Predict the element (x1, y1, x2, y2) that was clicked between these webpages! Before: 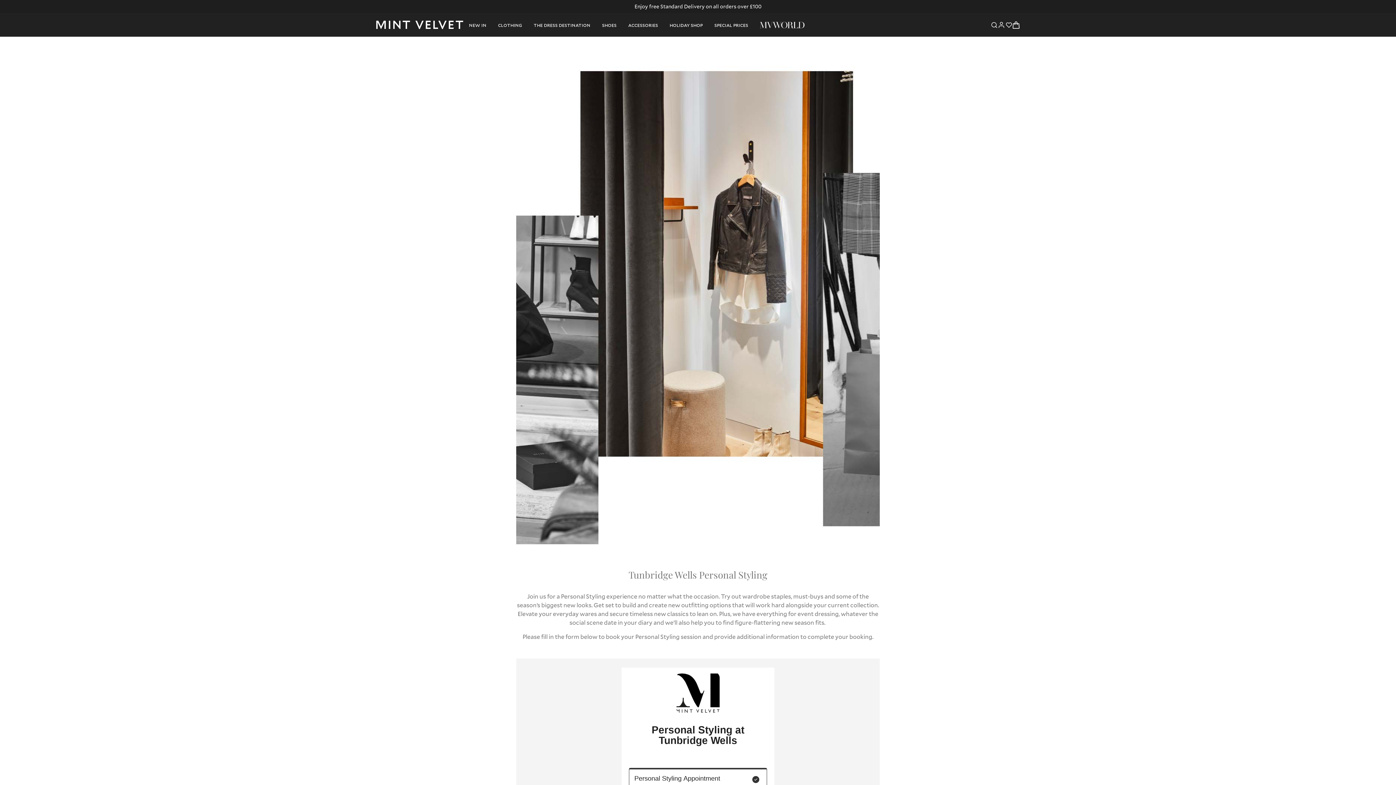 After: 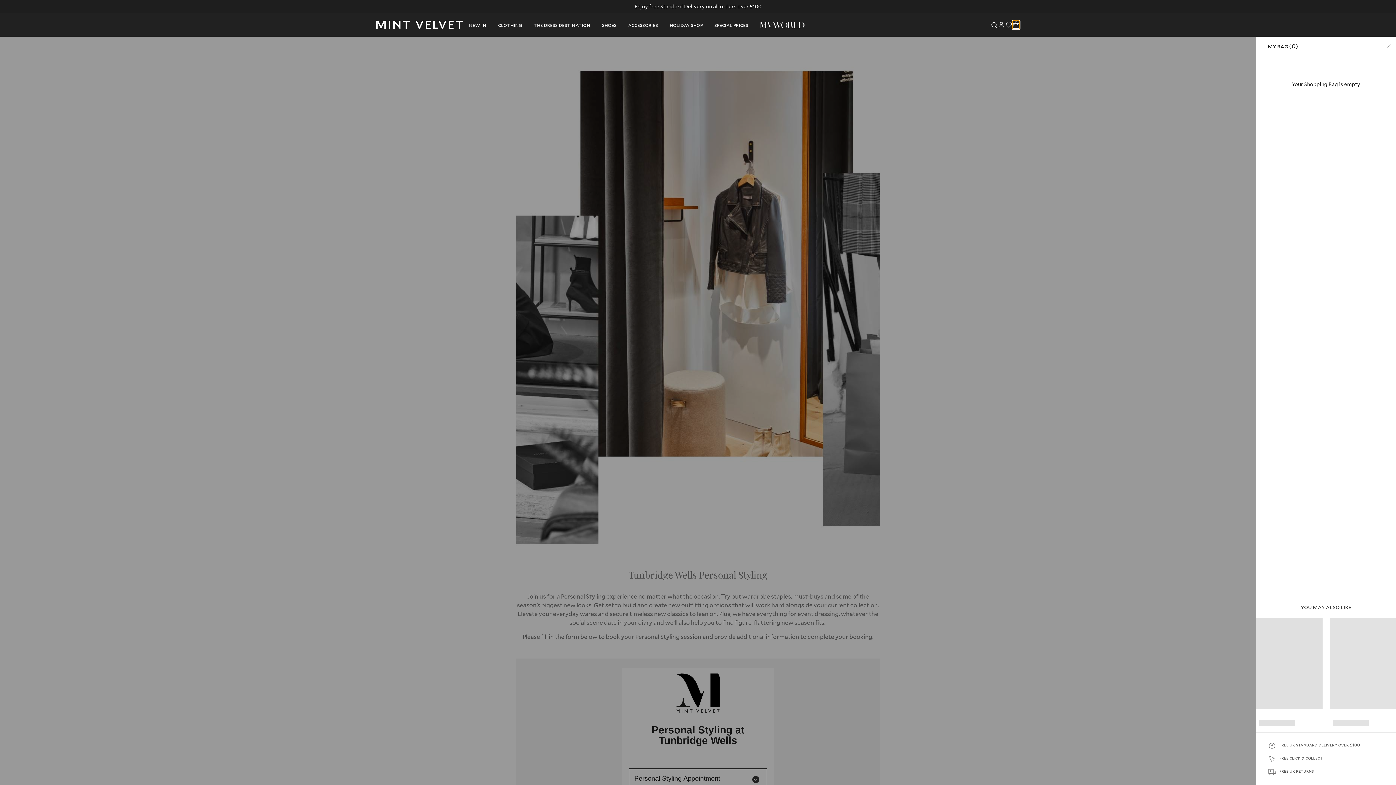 Action: bbox: (1012, 20, 1020, 29) label: Shopping bag